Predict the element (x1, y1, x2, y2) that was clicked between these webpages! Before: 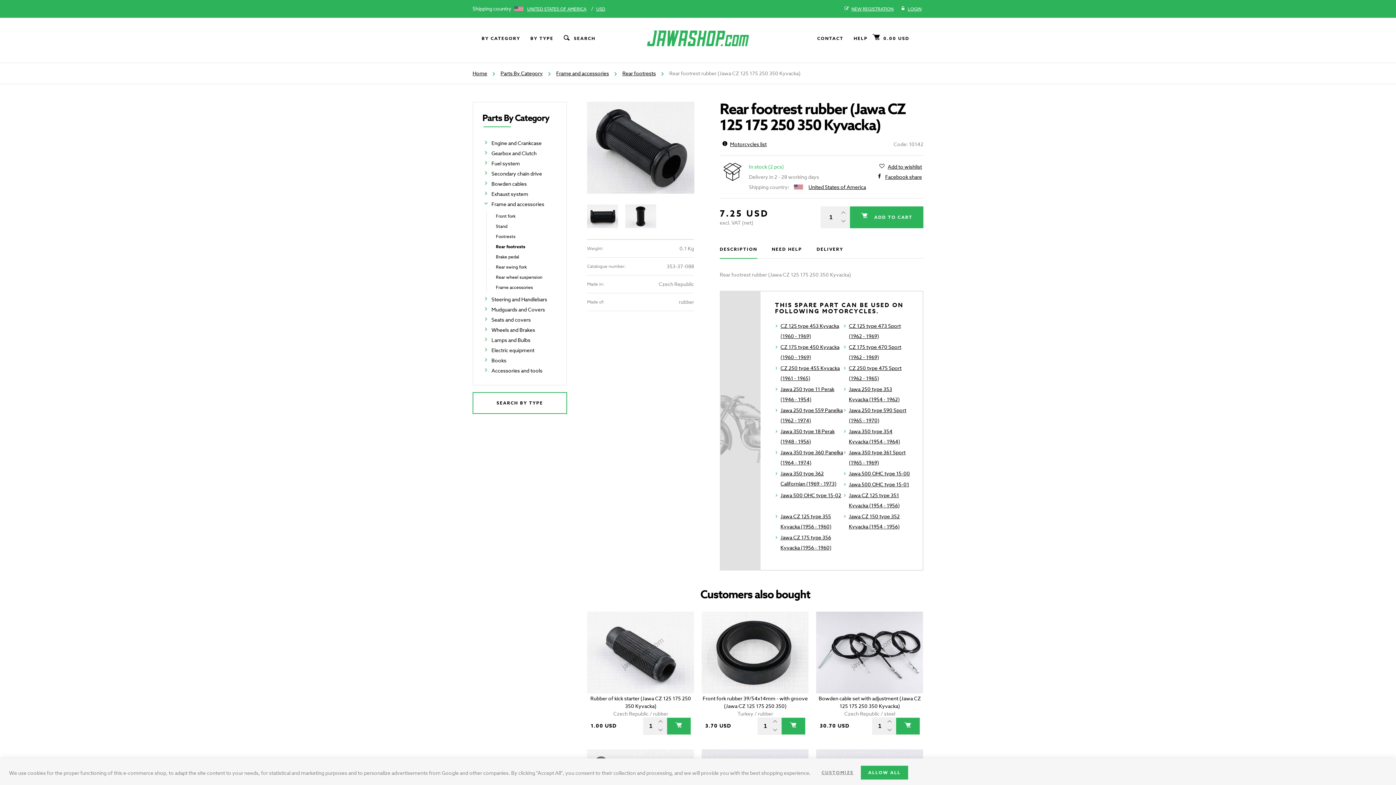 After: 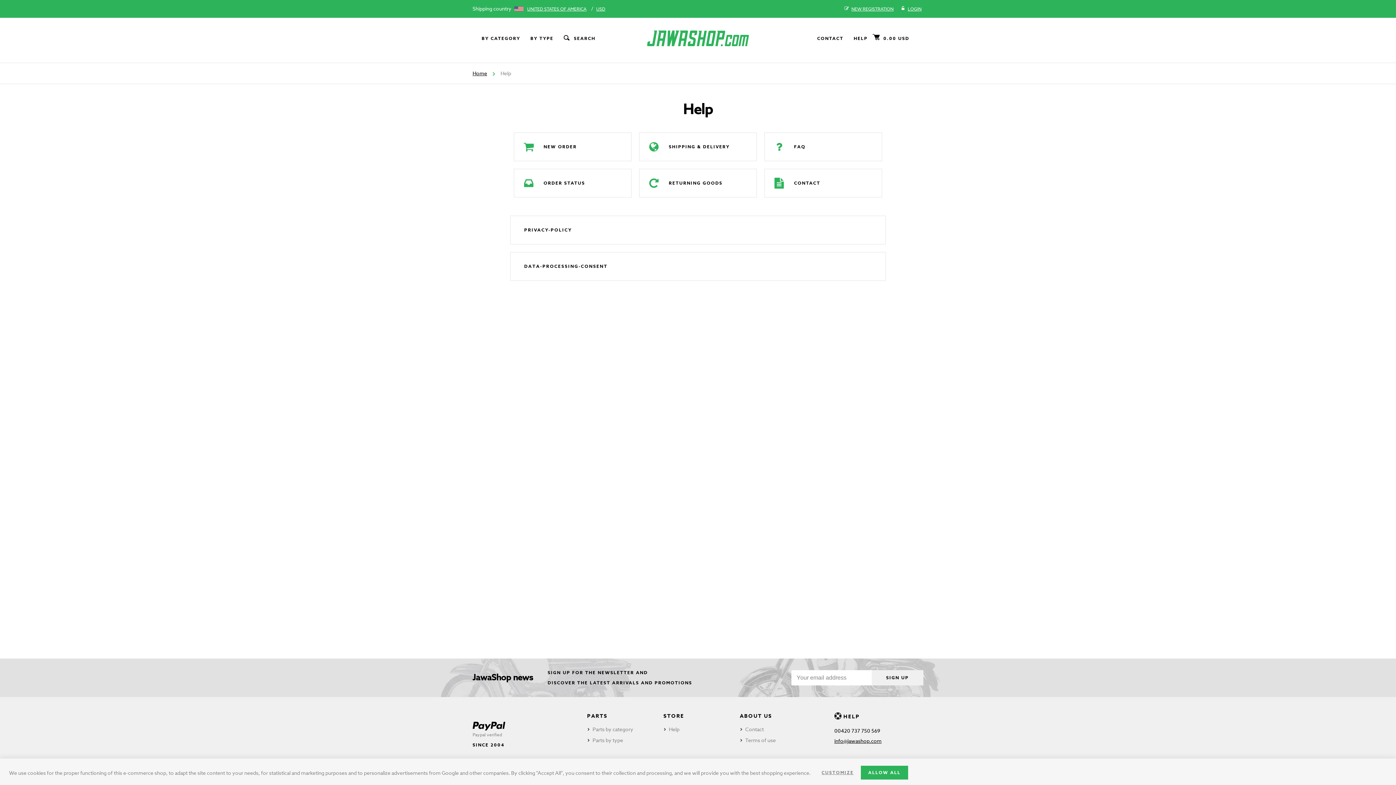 Action: bbox: (853, 33, 868, 43) label: HELP